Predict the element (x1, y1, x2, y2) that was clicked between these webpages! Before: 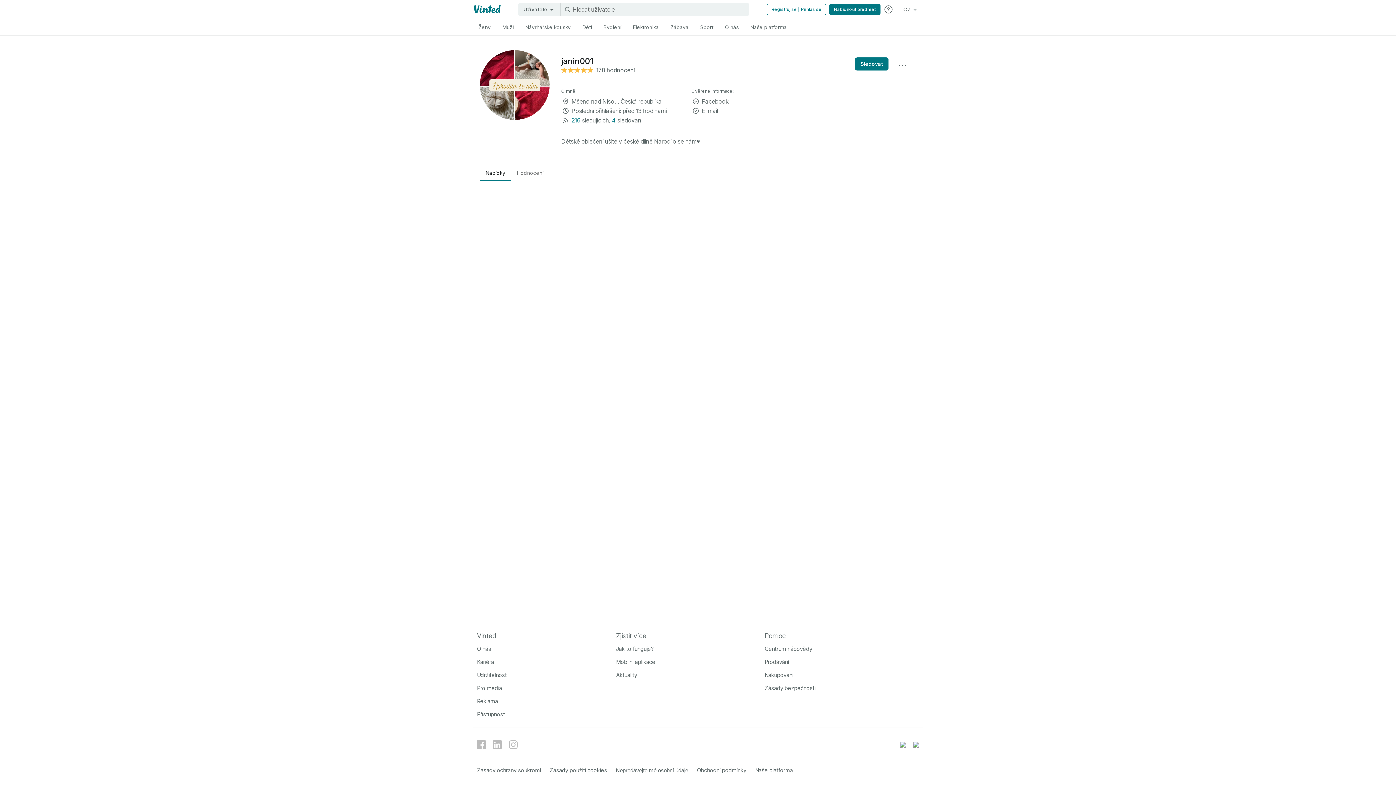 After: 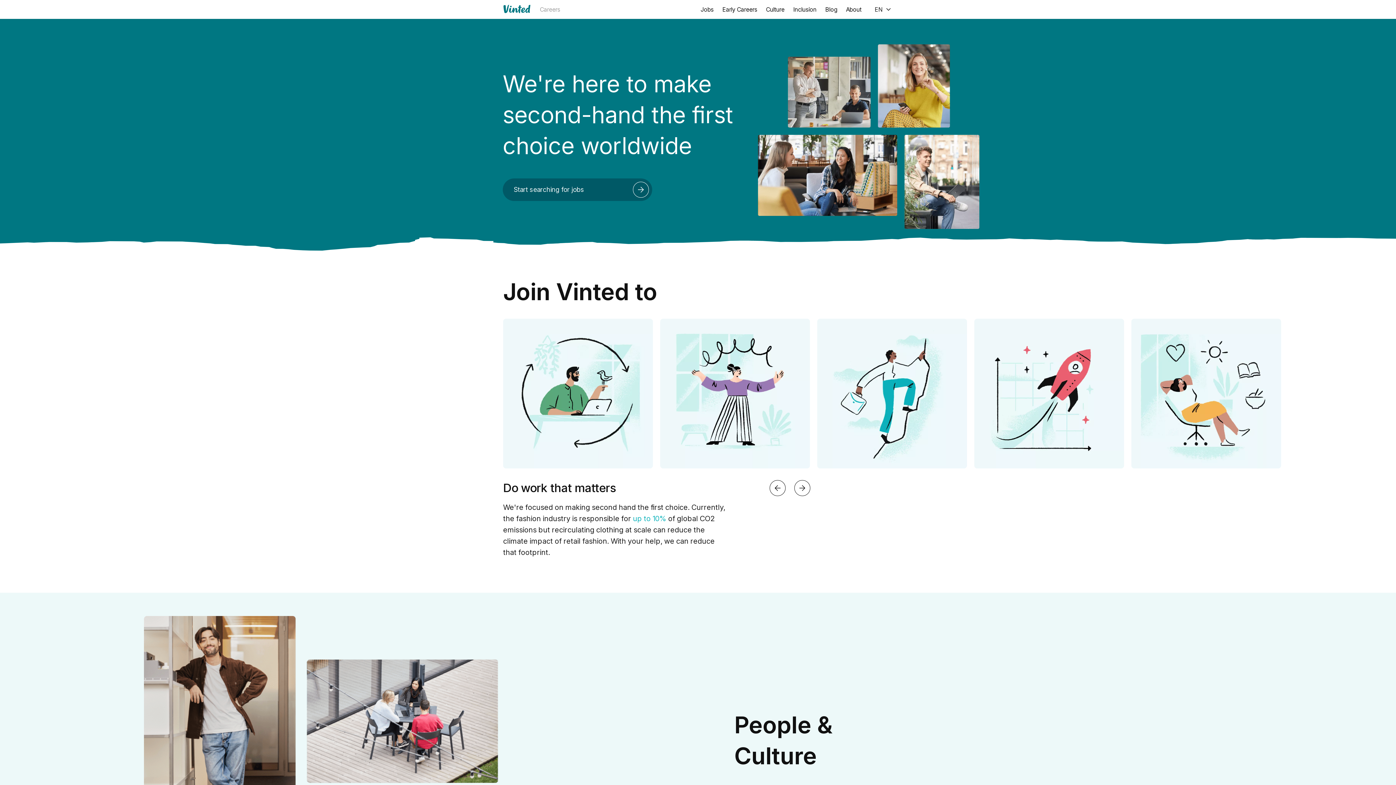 Action: label: Kariéra bbox: (477, 658, 494, 665)